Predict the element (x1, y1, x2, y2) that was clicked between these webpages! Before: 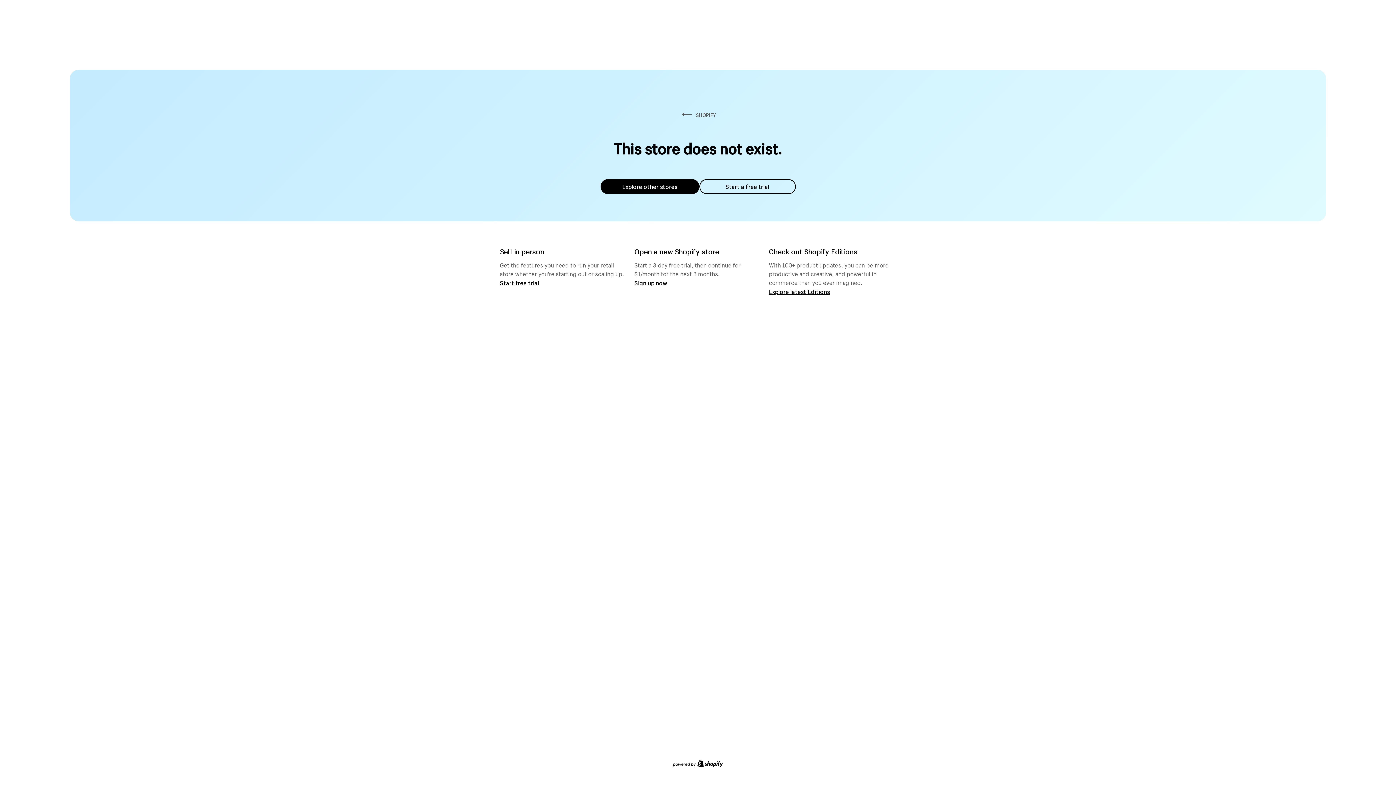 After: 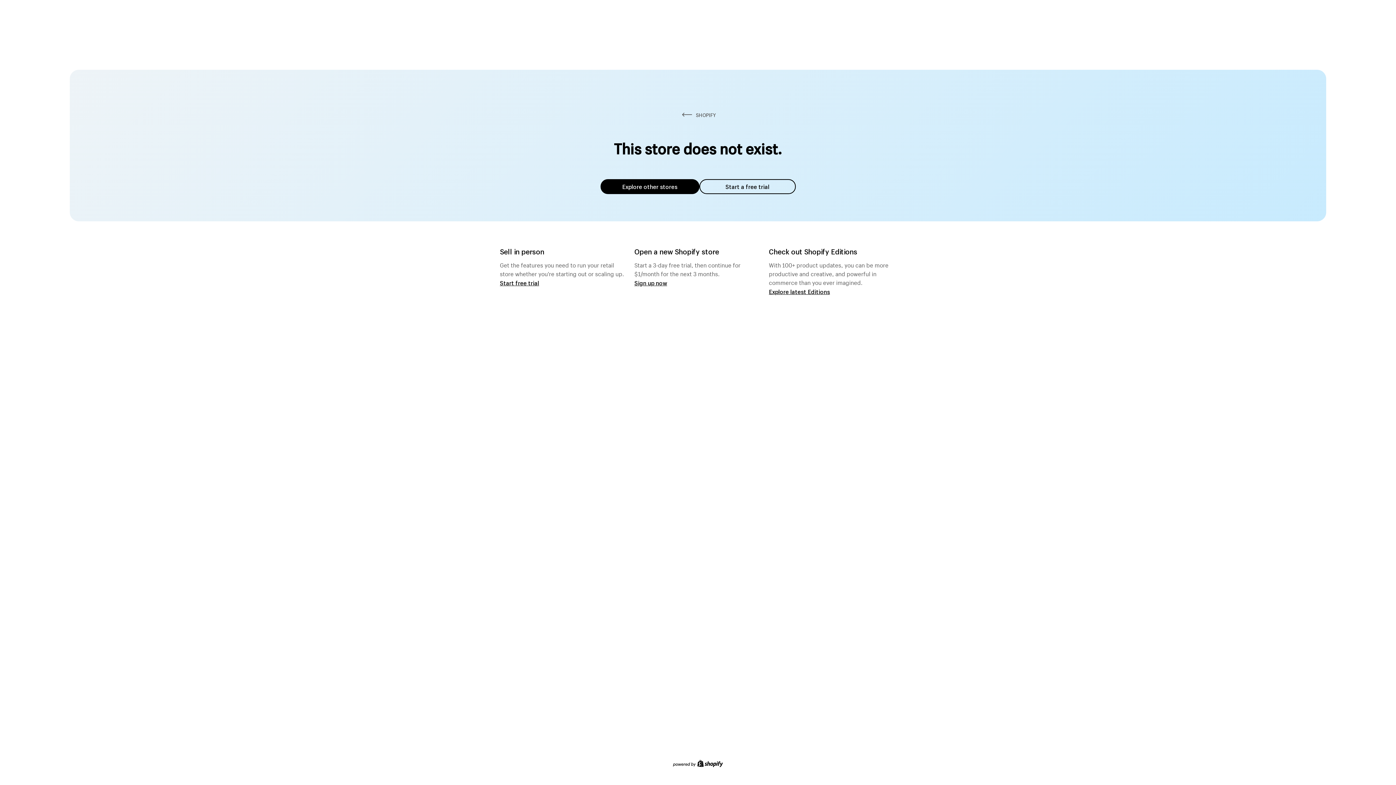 Action: bbox: (600, 179, 699, 194) label: Explore other stores